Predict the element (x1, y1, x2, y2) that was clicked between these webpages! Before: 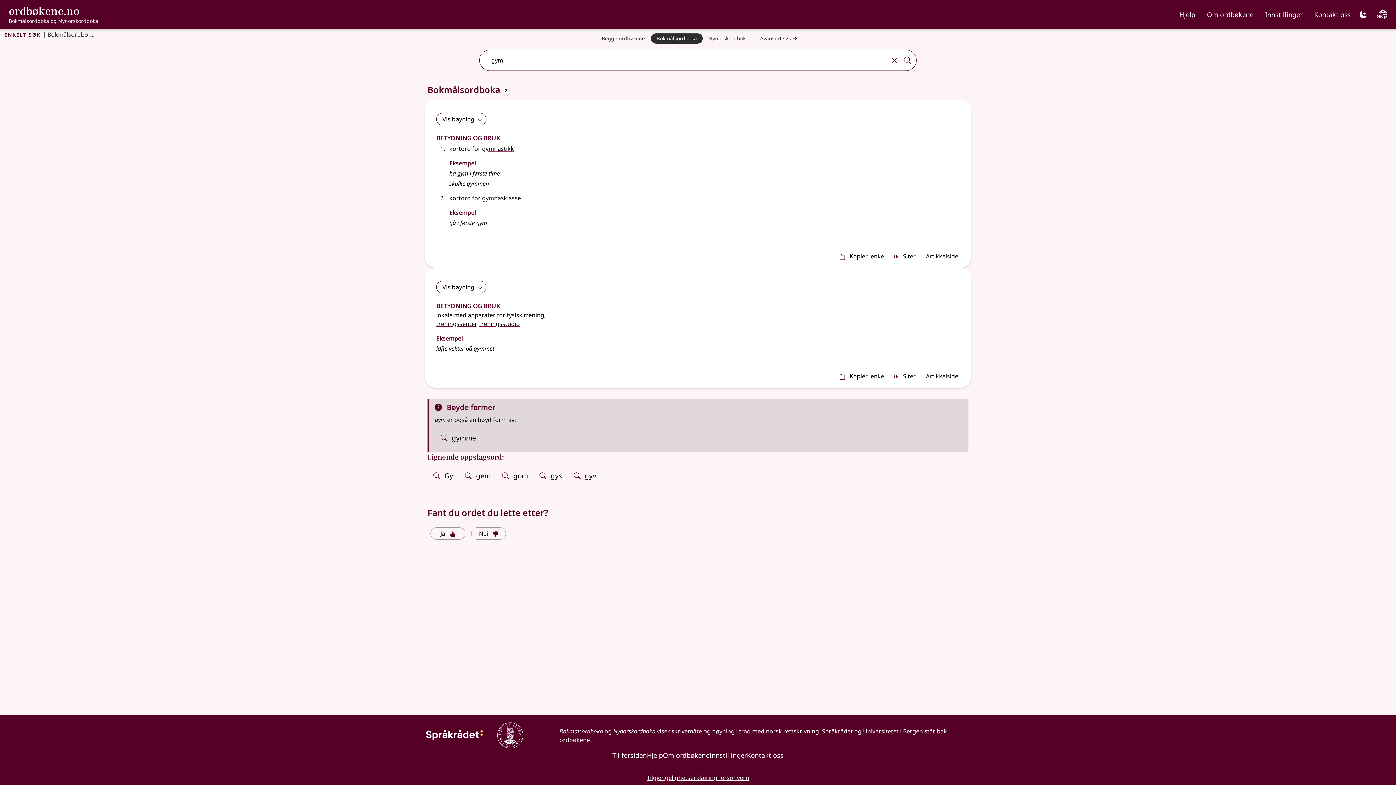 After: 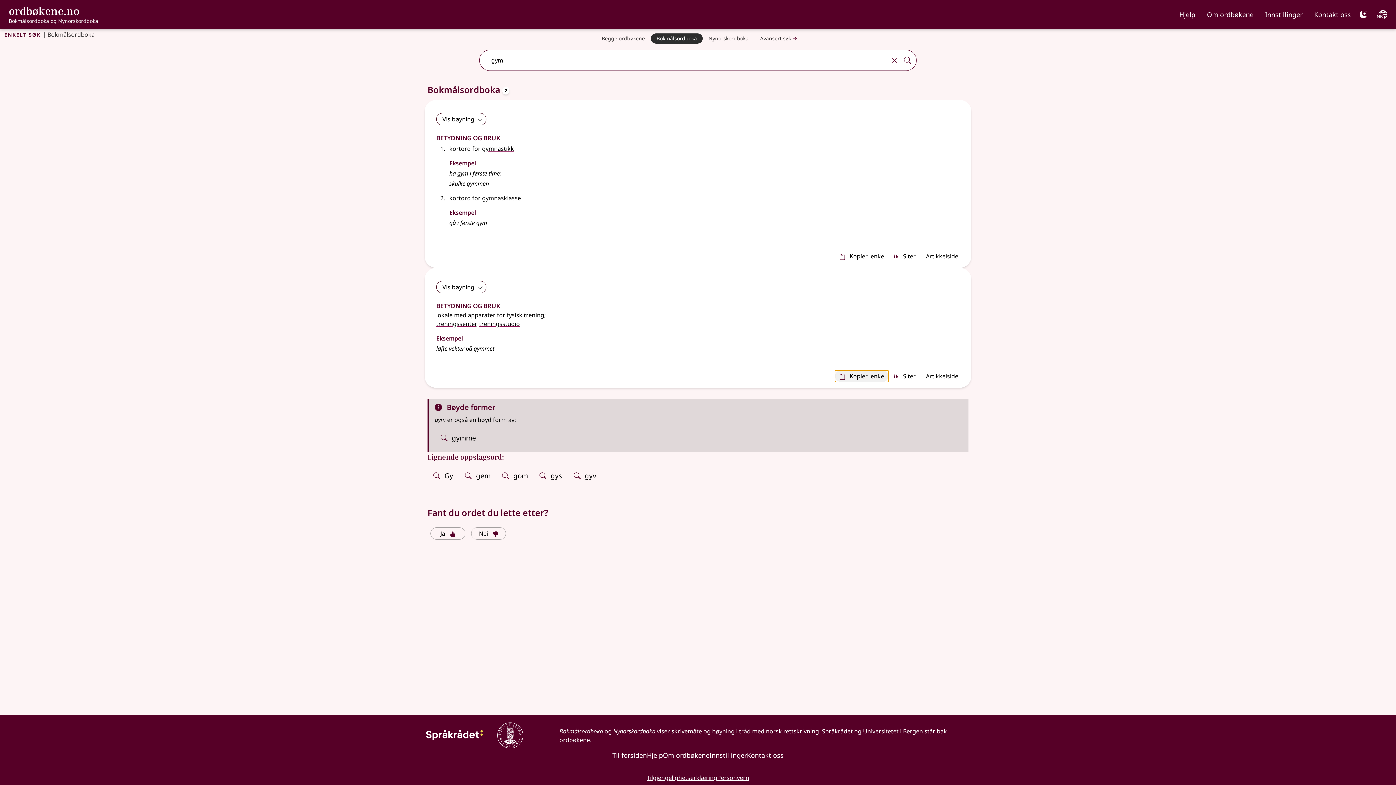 Action: label: Kopier lenke bbox: (835, 370, 888, 382)